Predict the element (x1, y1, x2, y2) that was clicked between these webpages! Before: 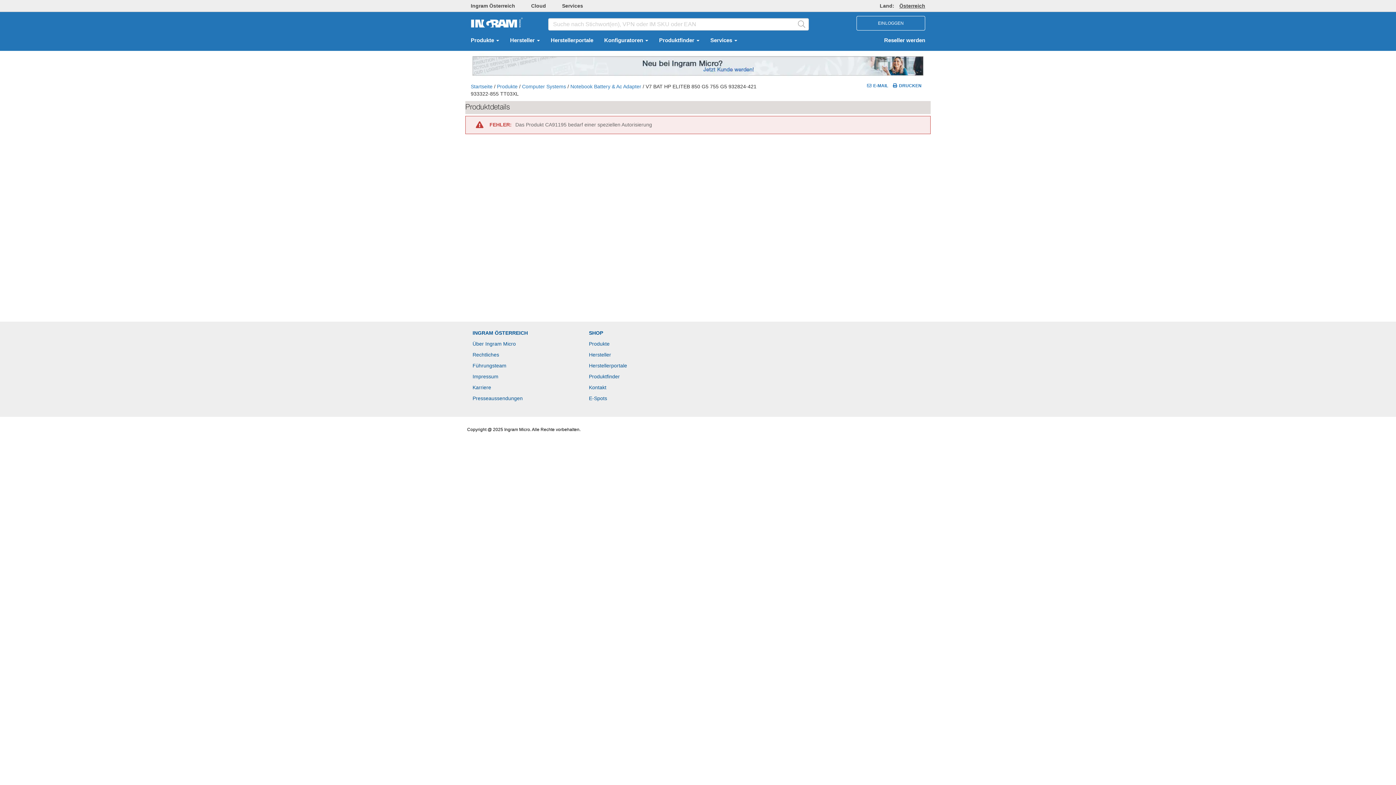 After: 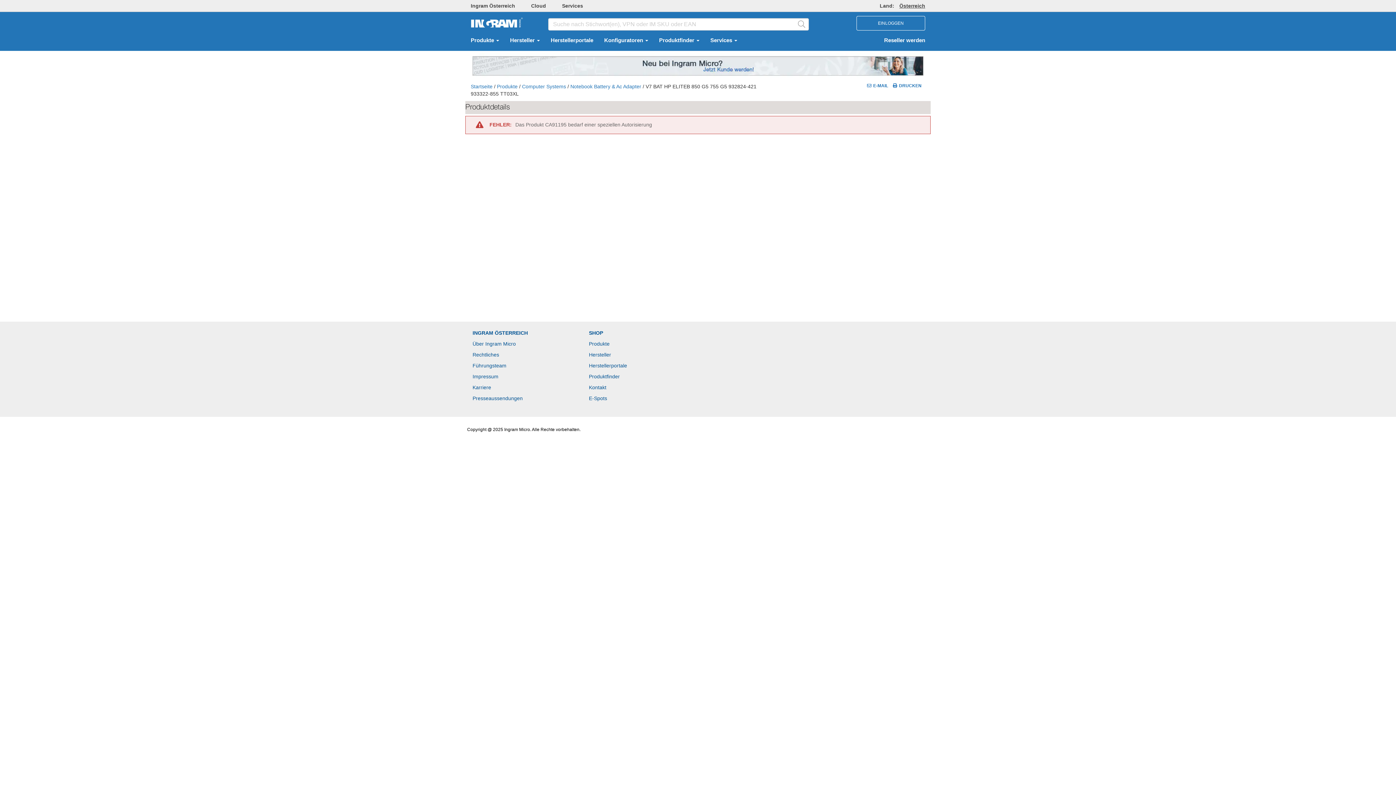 Action: bbox: (472, 52, 923, 77)